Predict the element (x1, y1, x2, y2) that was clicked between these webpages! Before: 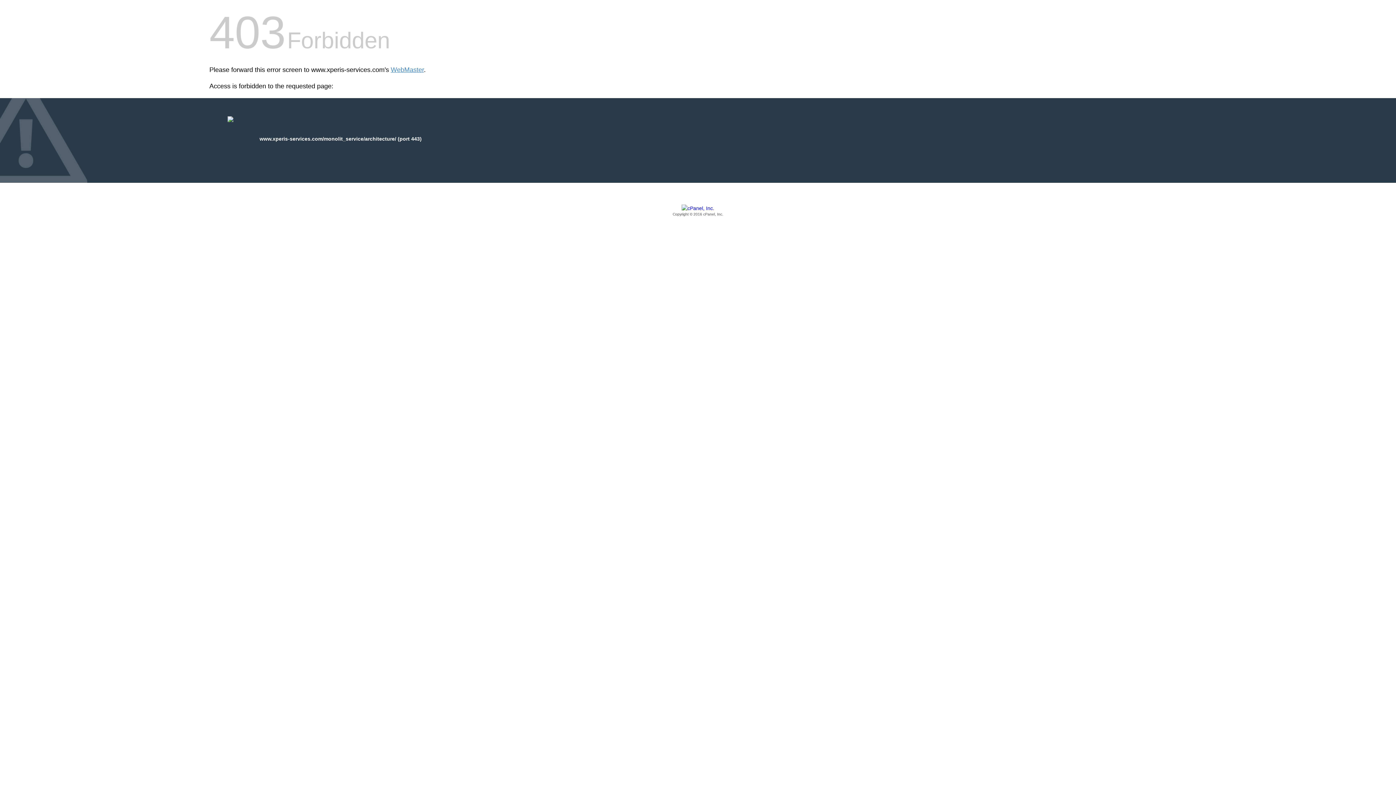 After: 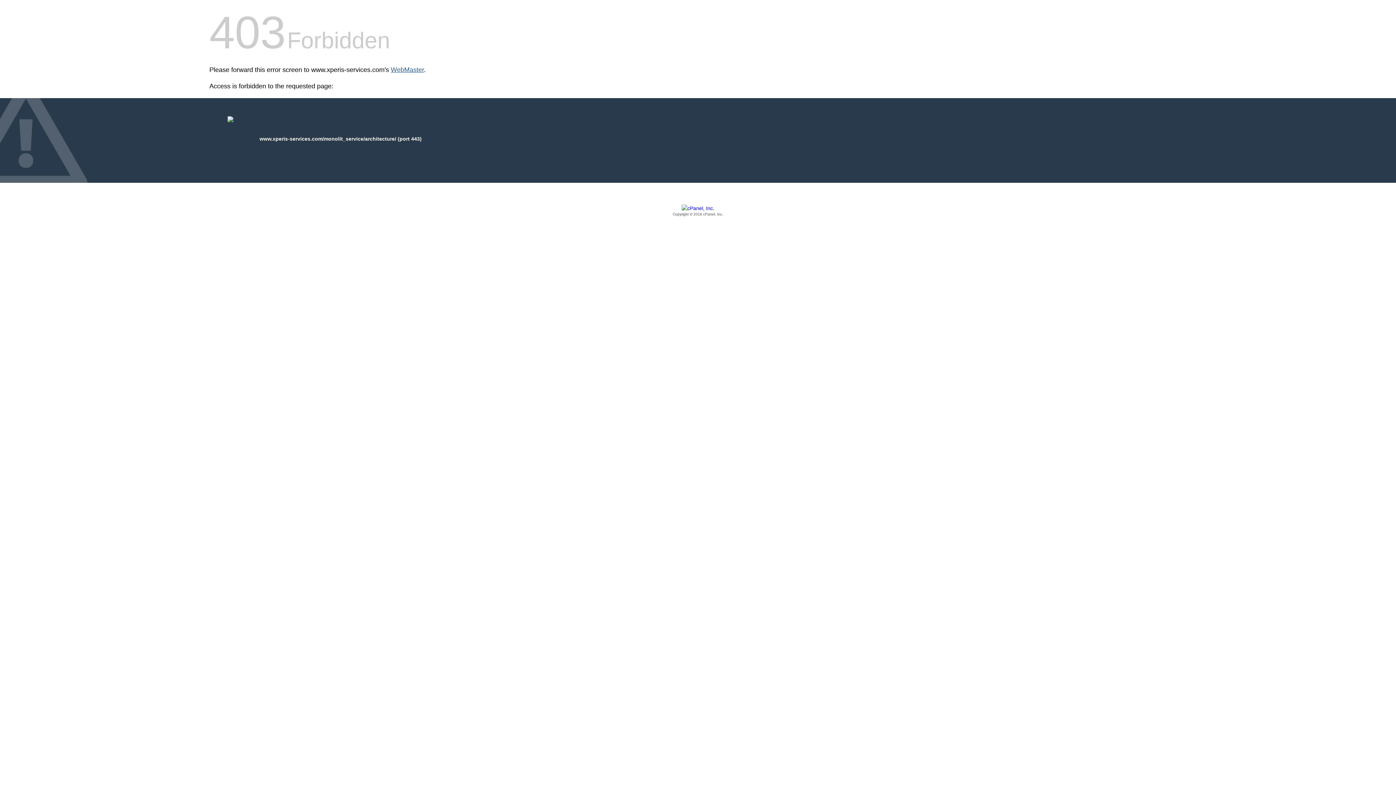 Action: label: WebMaster bbox: (390, 66, 424, 73)